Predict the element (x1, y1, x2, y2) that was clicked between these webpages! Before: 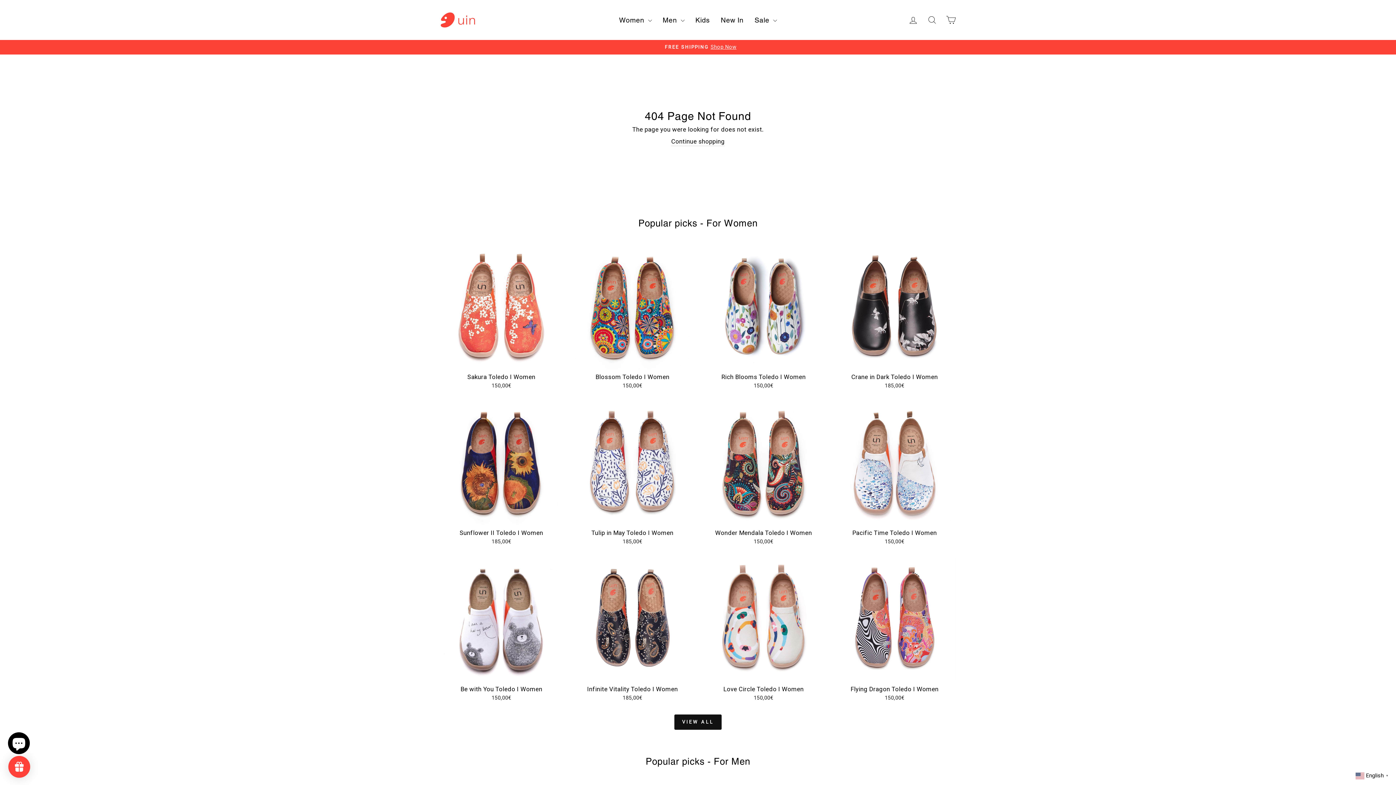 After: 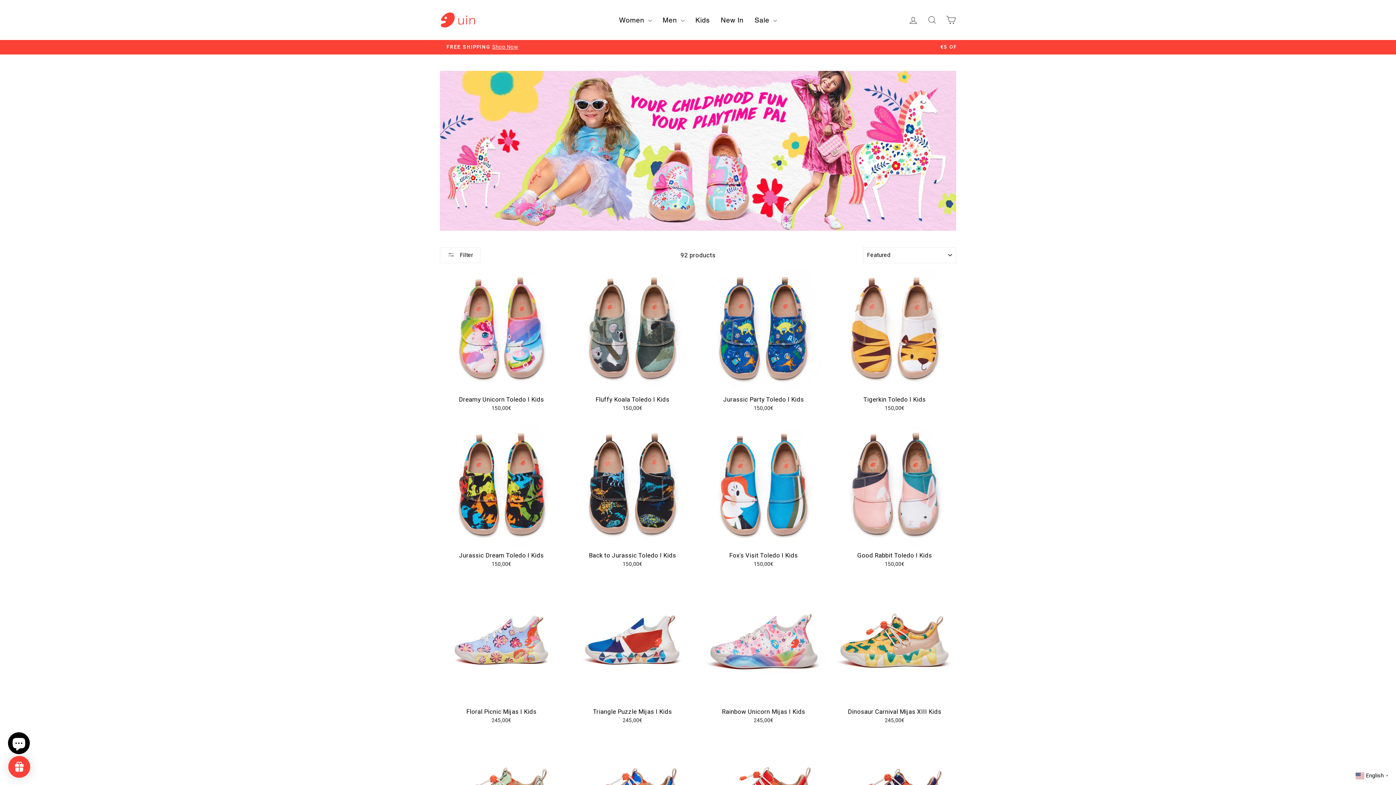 Action: label: Kids bbox: (690, 13, 715, 26)